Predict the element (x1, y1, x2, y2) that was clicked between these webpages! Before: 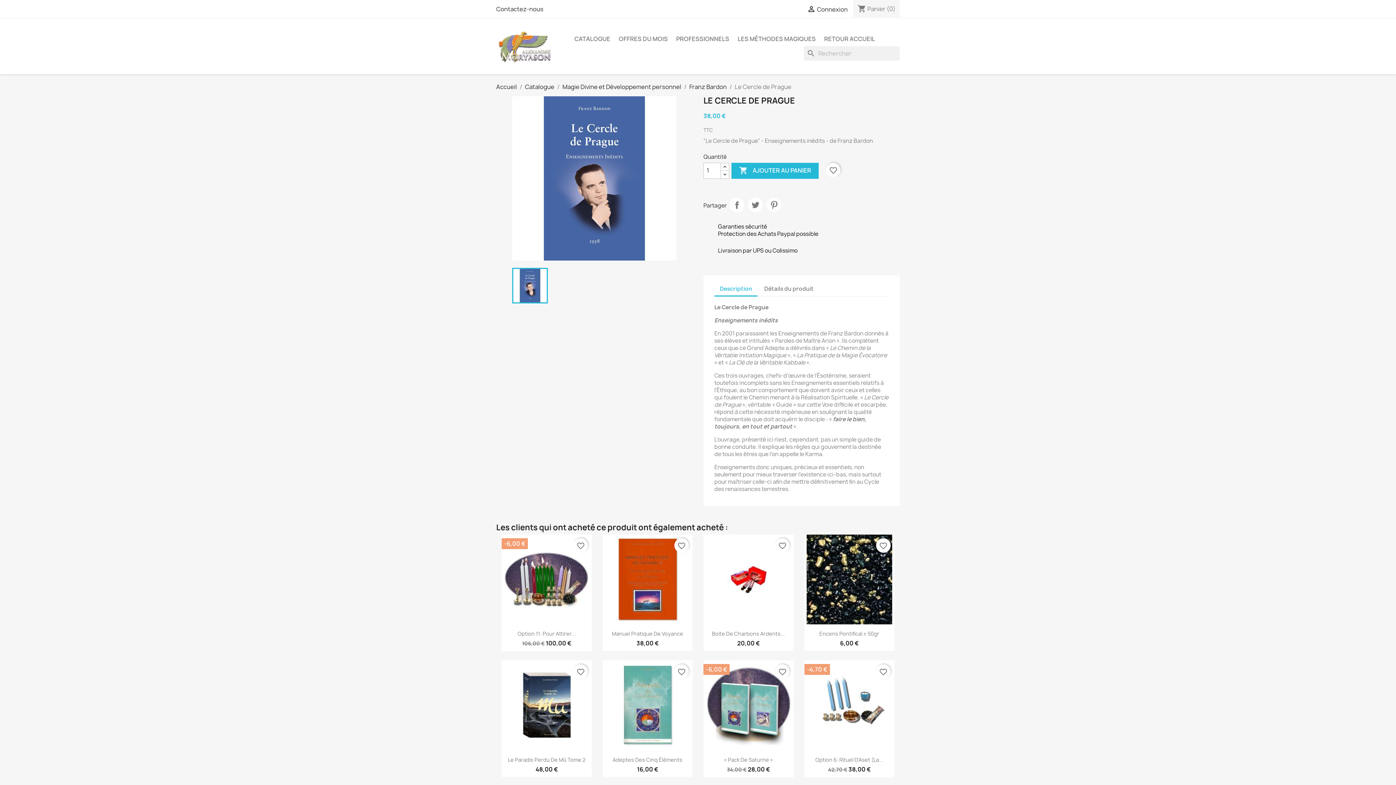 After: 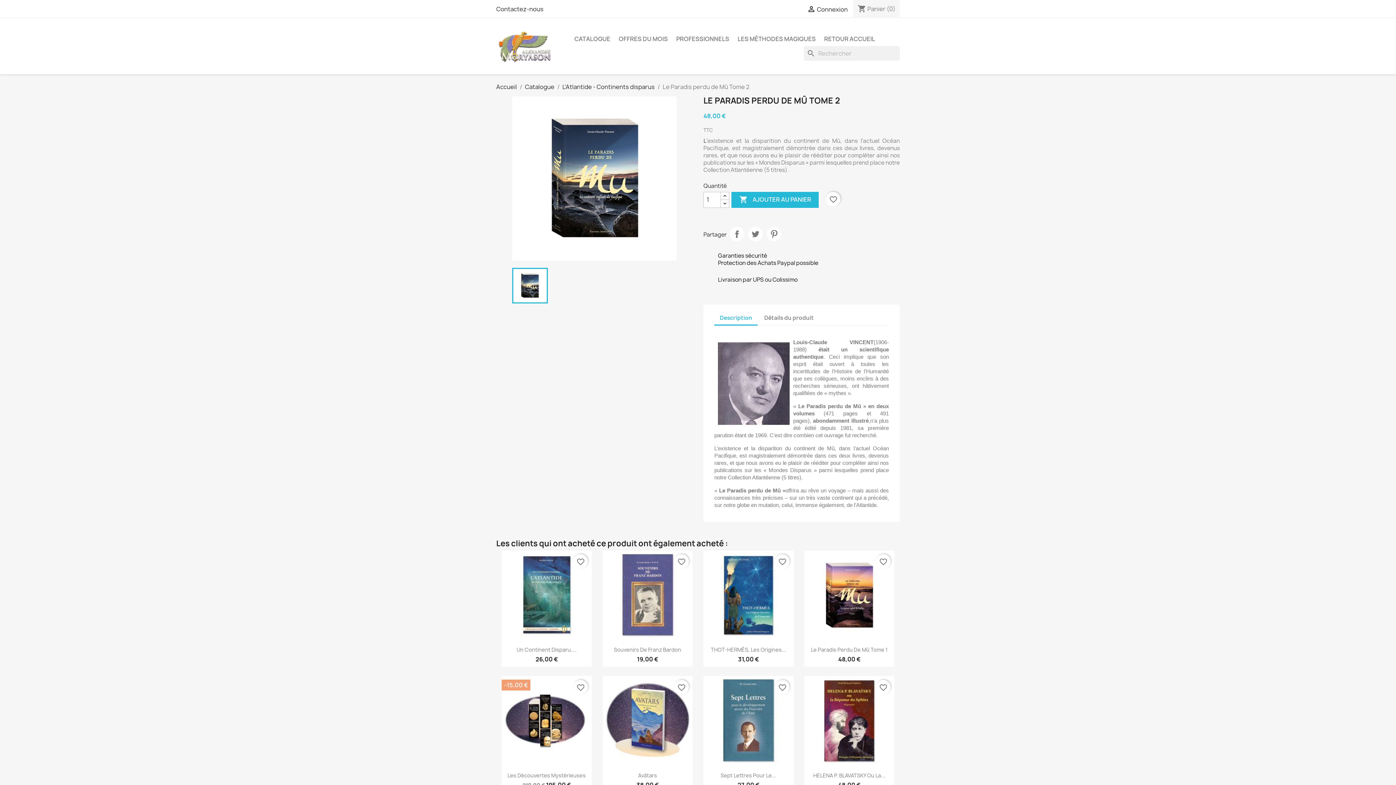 Action: bbox: (501, 660, 591, 750)